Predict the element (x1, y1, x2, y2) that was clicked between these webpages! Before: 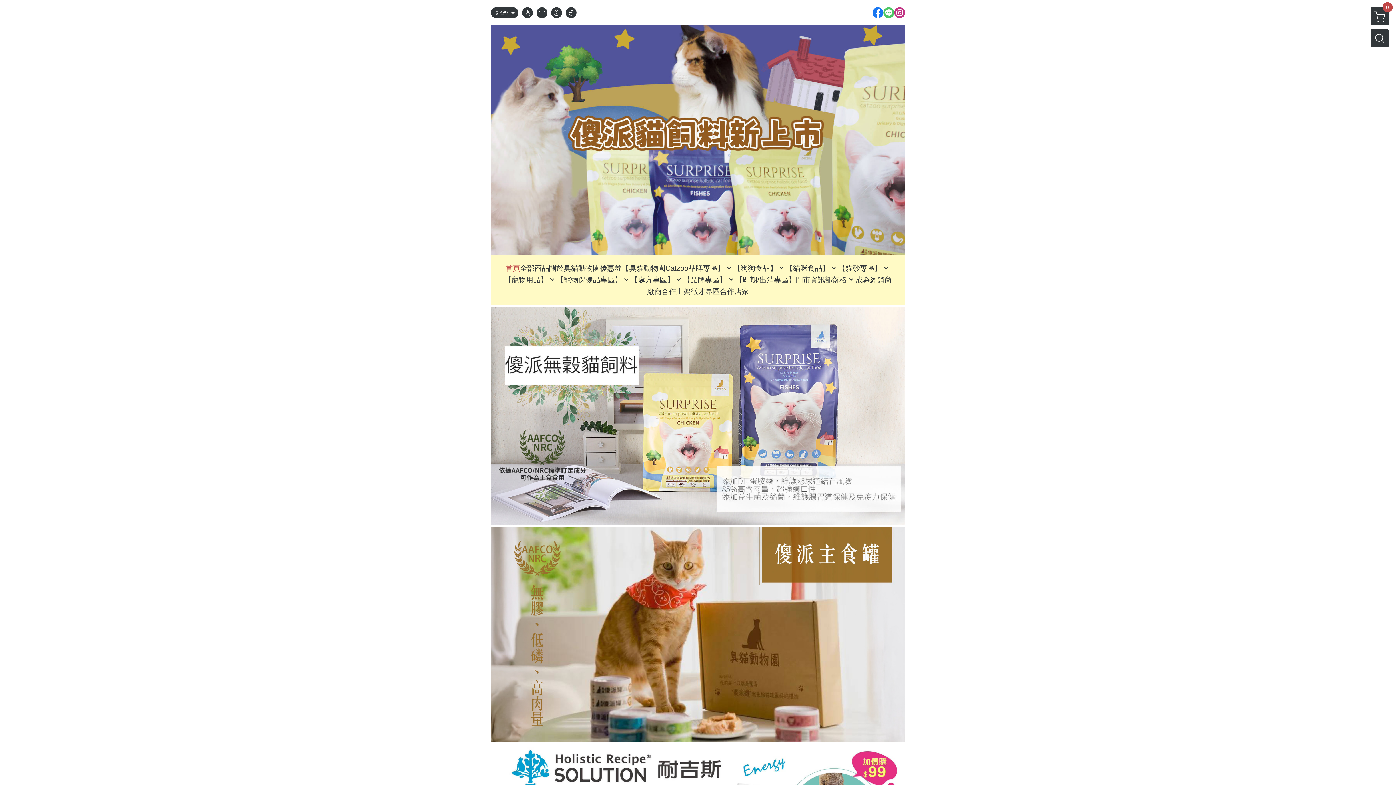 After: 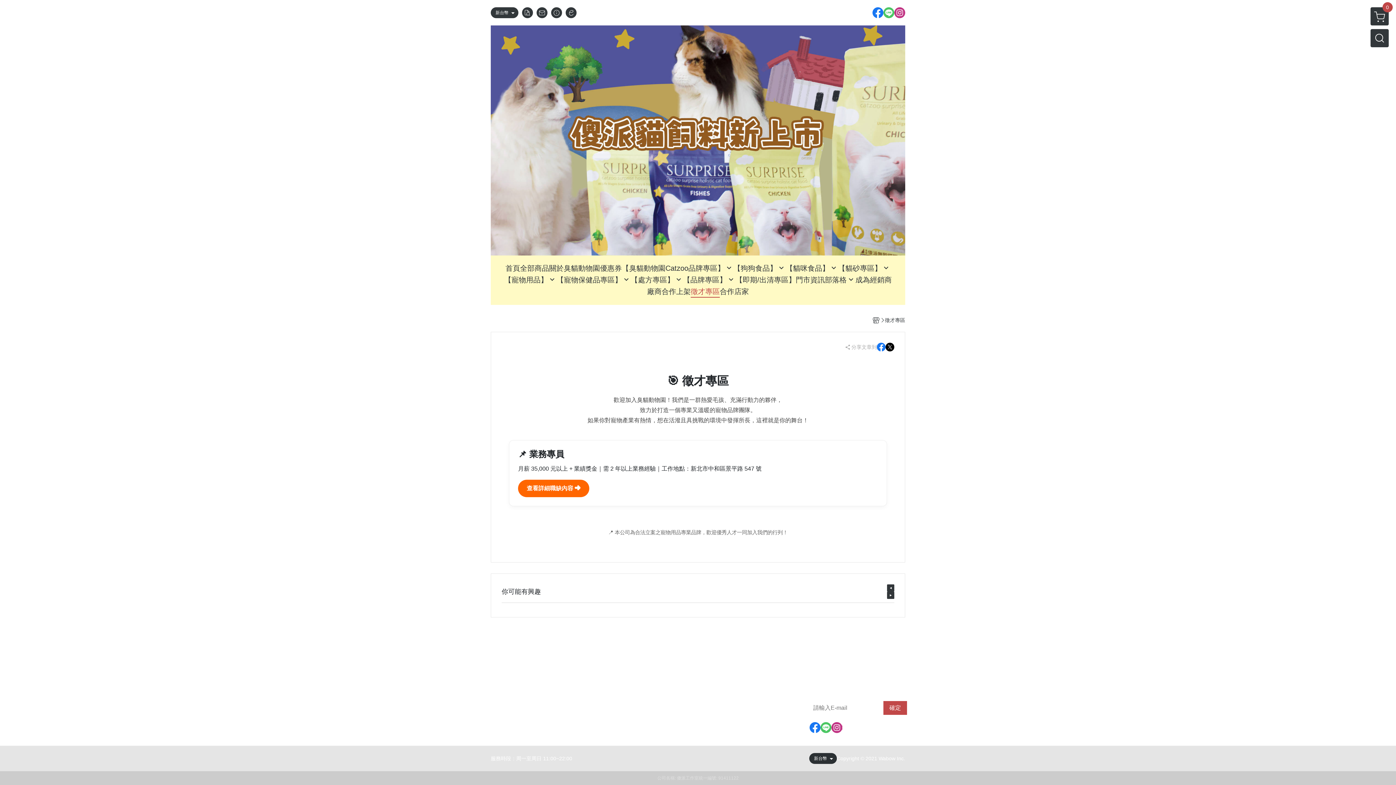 Action: bbox: (690, 286, 720, 297) label: 徵才專區